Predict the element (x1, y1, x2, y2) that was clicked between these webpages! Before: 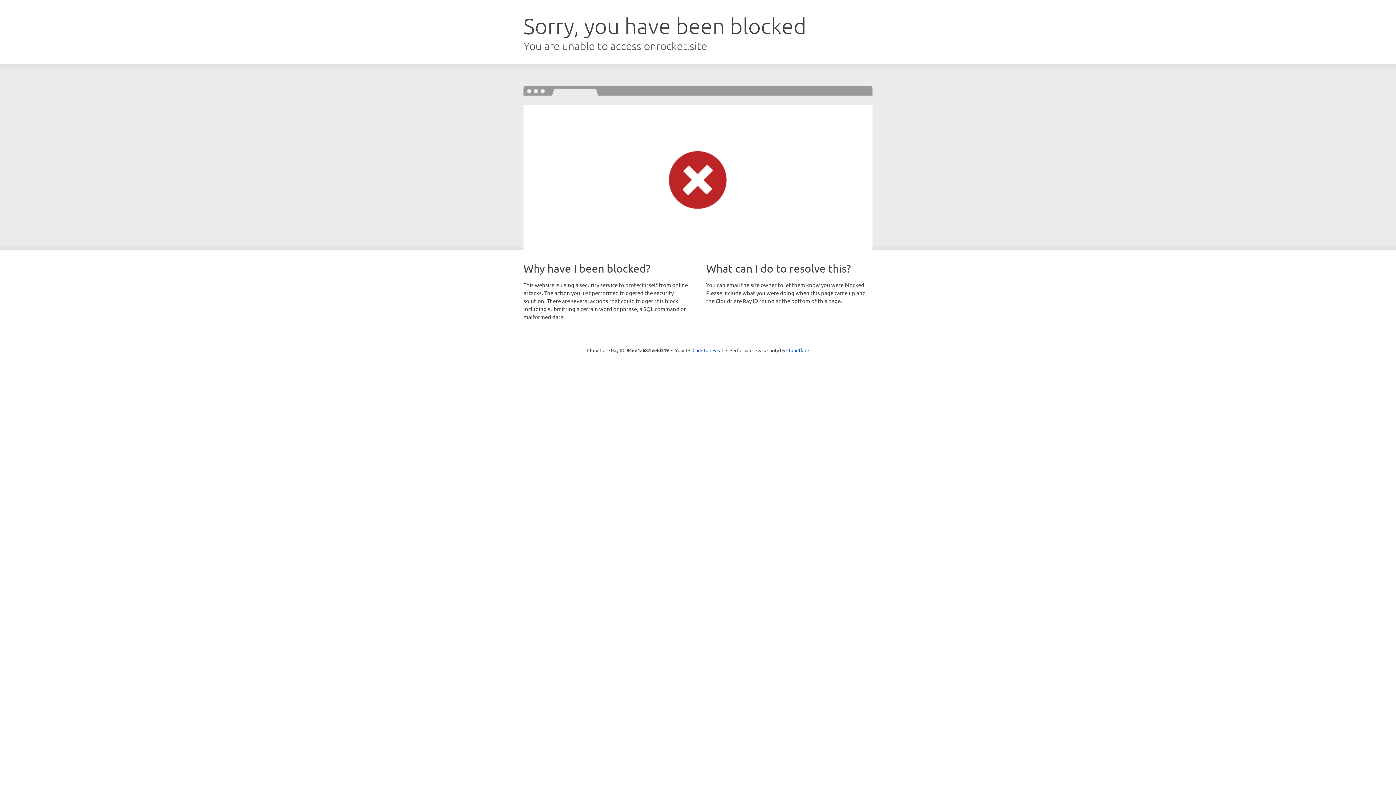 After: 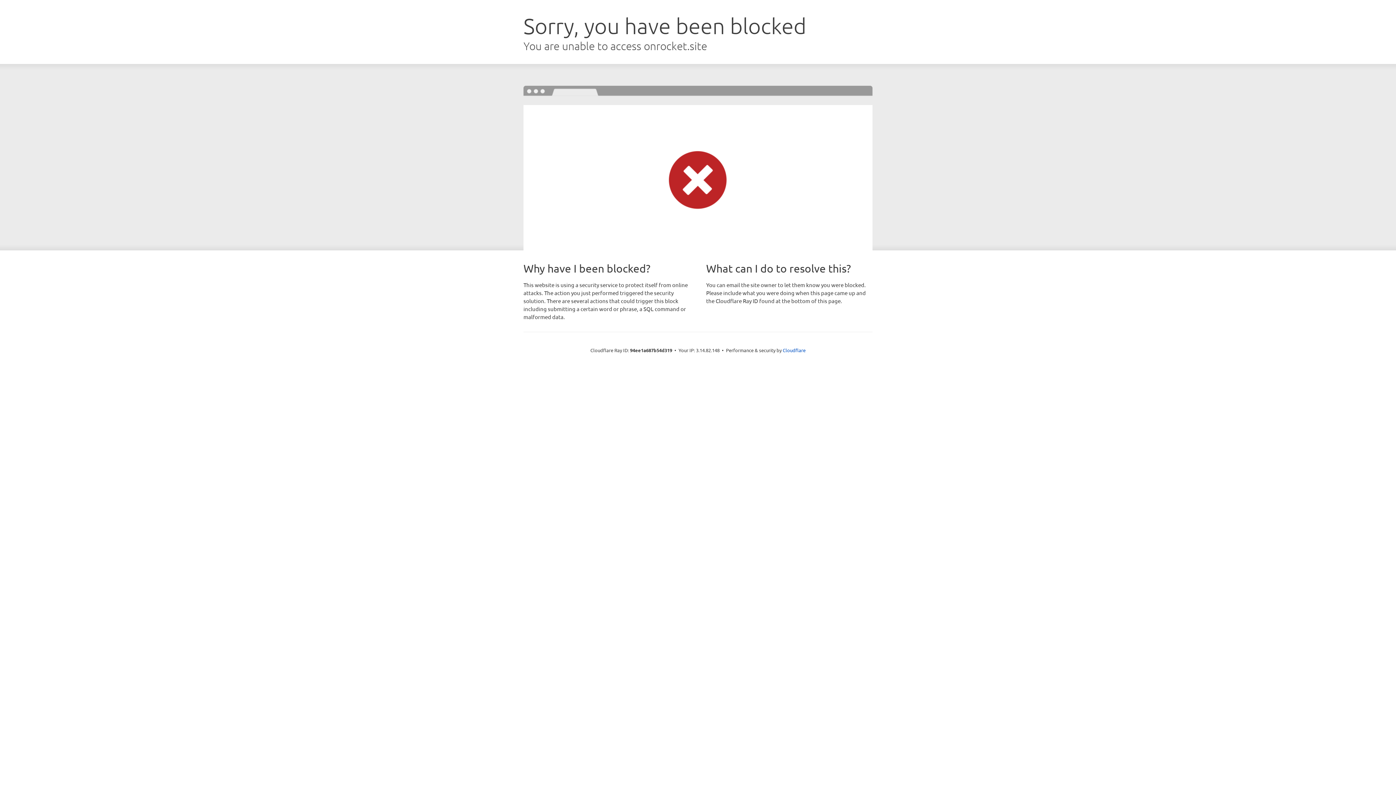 Action: label: Click to reveal bbox: (692, 346, 723, 353)